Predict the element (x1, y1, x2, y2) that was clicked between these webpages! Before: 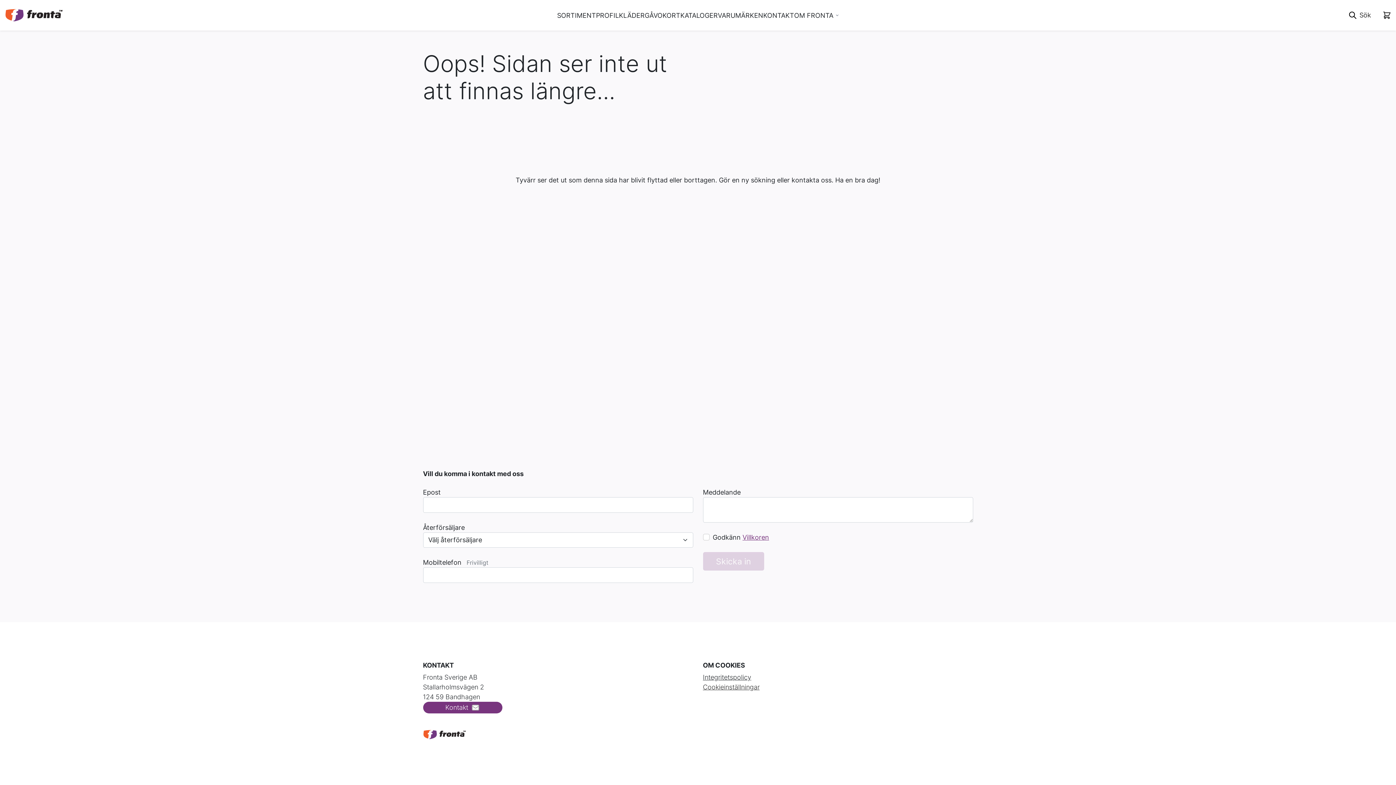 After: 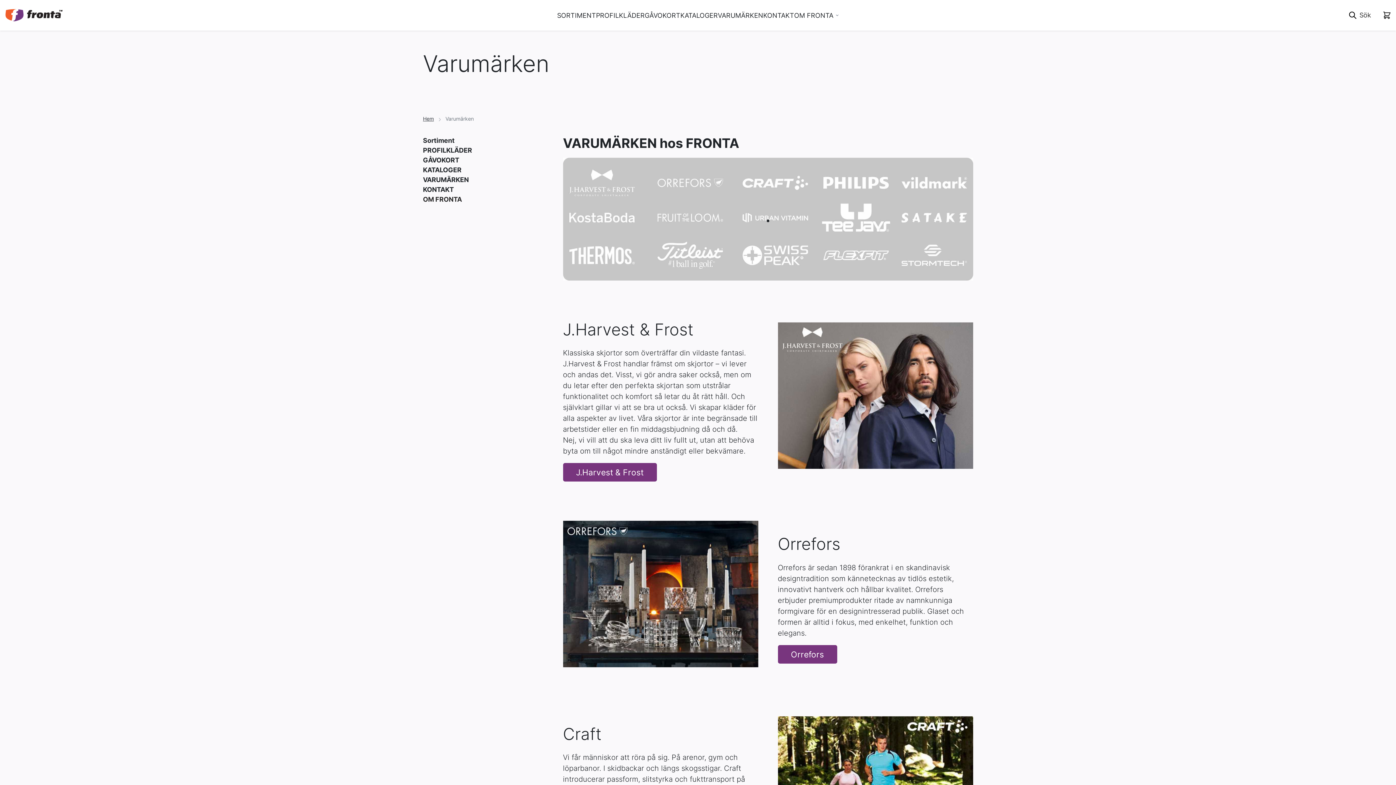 Action: bbox: (718, 7, 763, 23) label: VARUMÄRKEN